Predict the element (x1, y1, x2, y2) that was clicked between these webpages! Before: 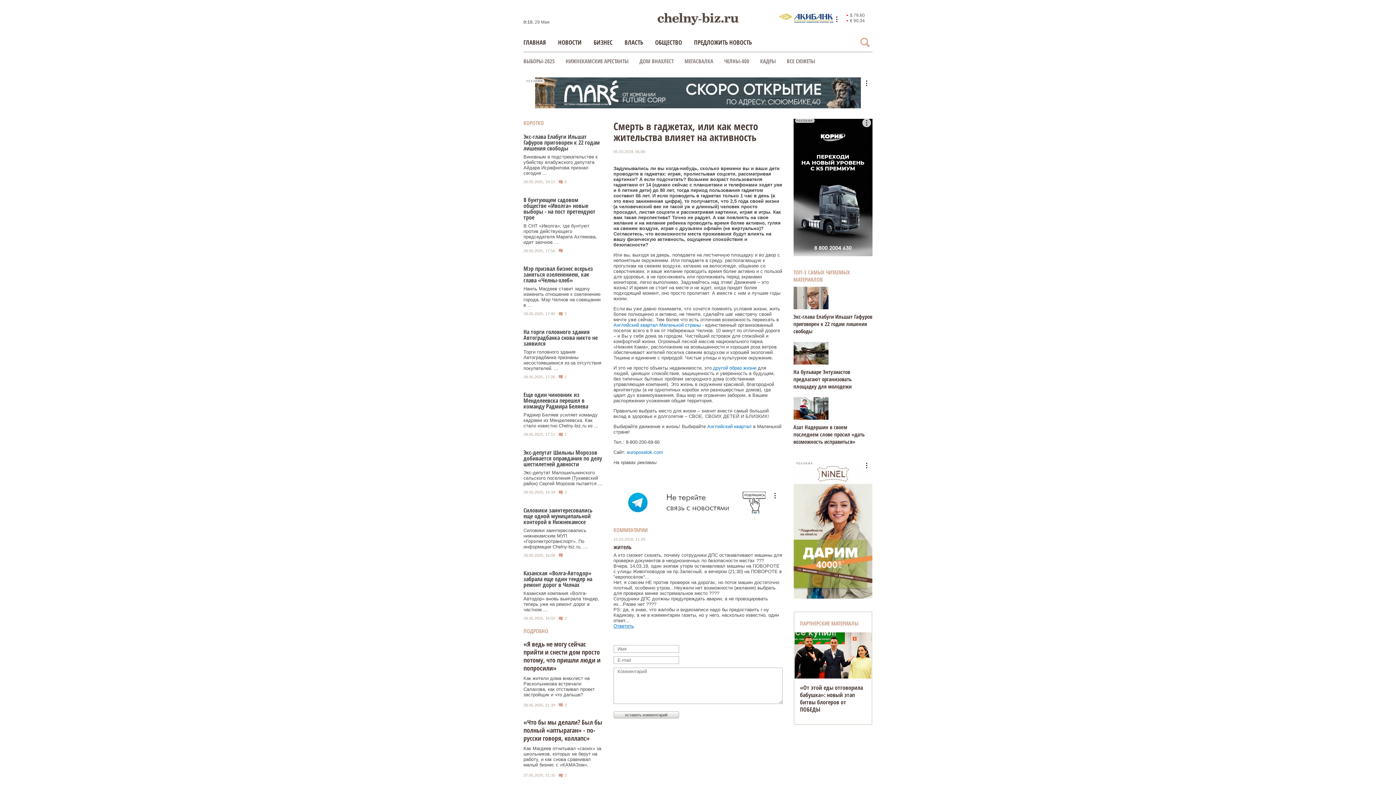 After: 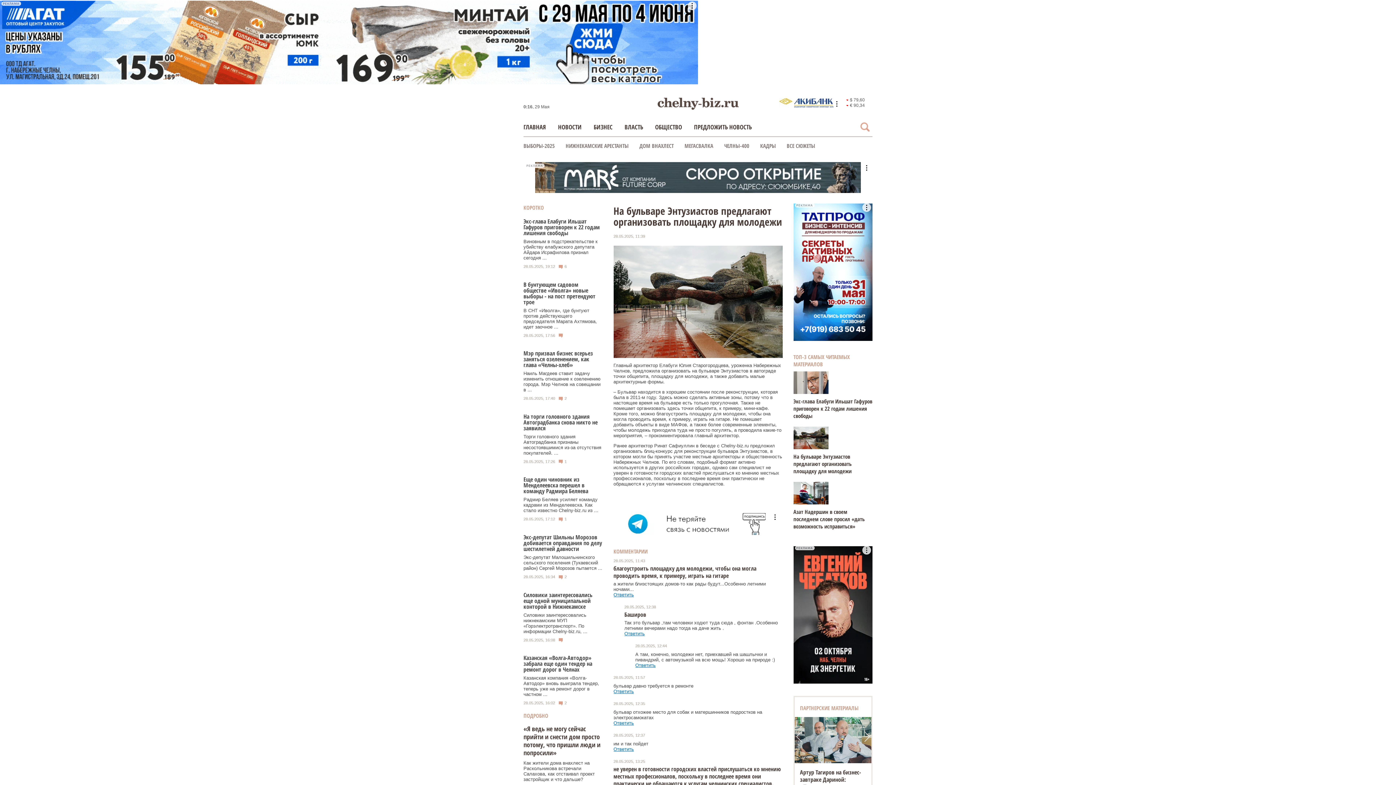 Action: label: На бульваре Энтузиастов предлагают организовать площадку для молодежи bbox: (793, 368, 851, 390)